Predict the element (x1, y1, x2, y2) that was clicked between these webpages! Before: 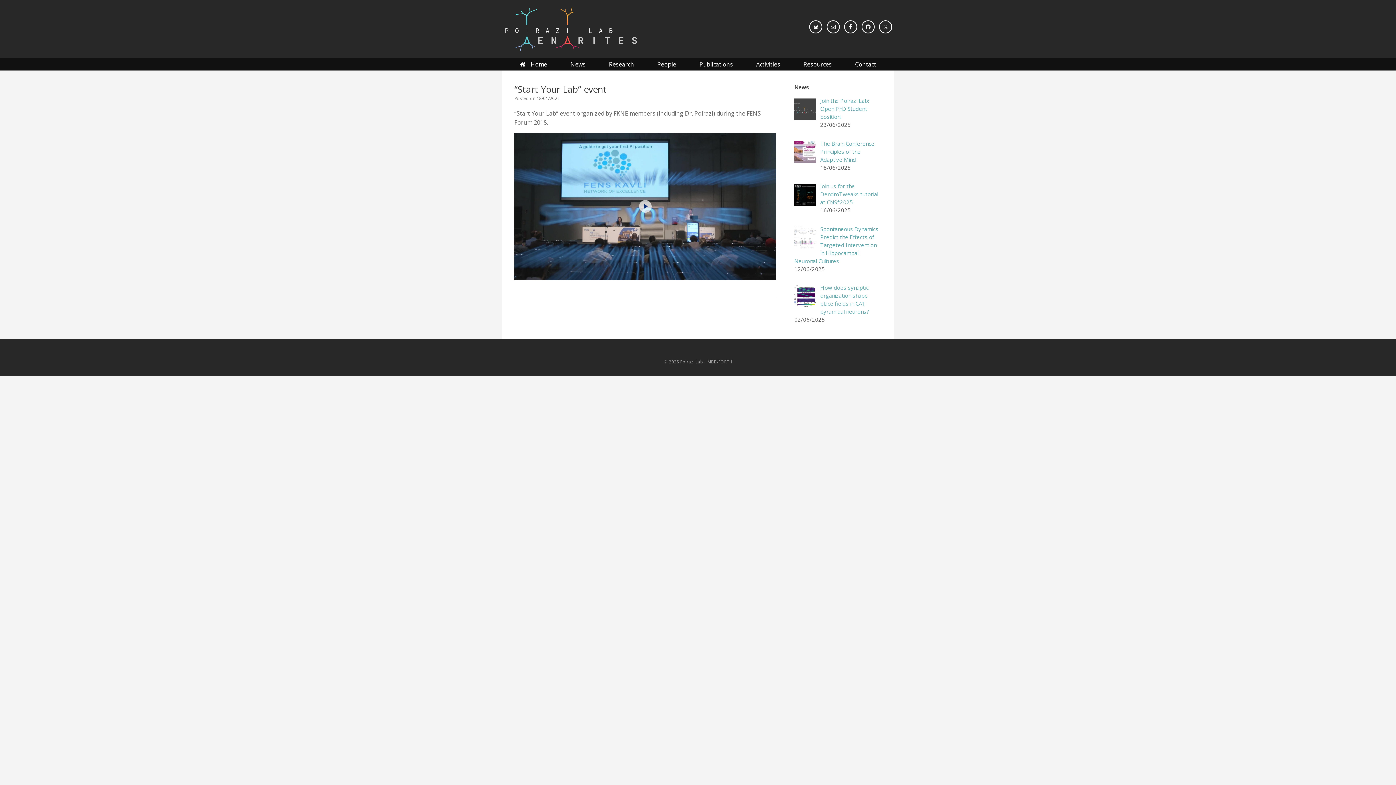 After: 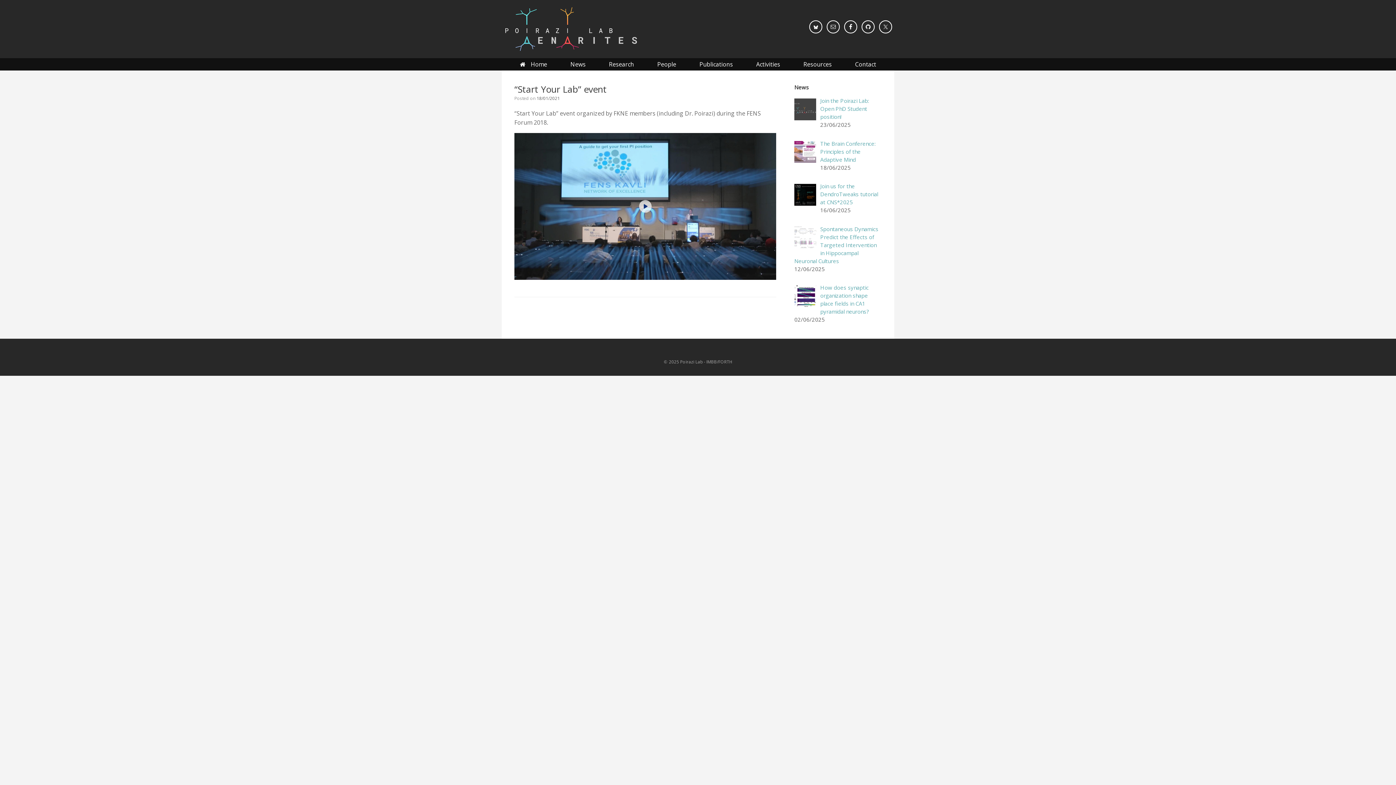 Action: label: 18/01/2021 bbox: (536, 95, 560, 101)